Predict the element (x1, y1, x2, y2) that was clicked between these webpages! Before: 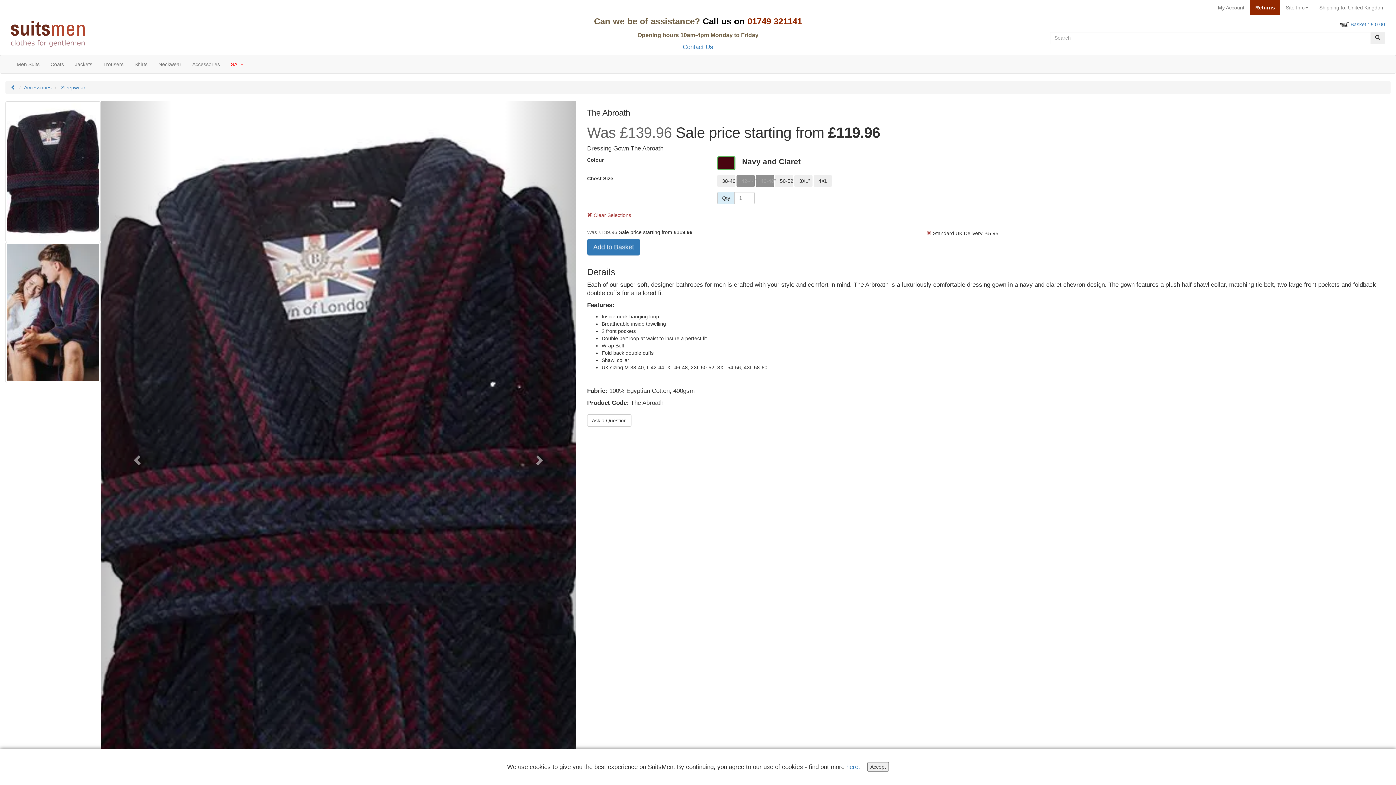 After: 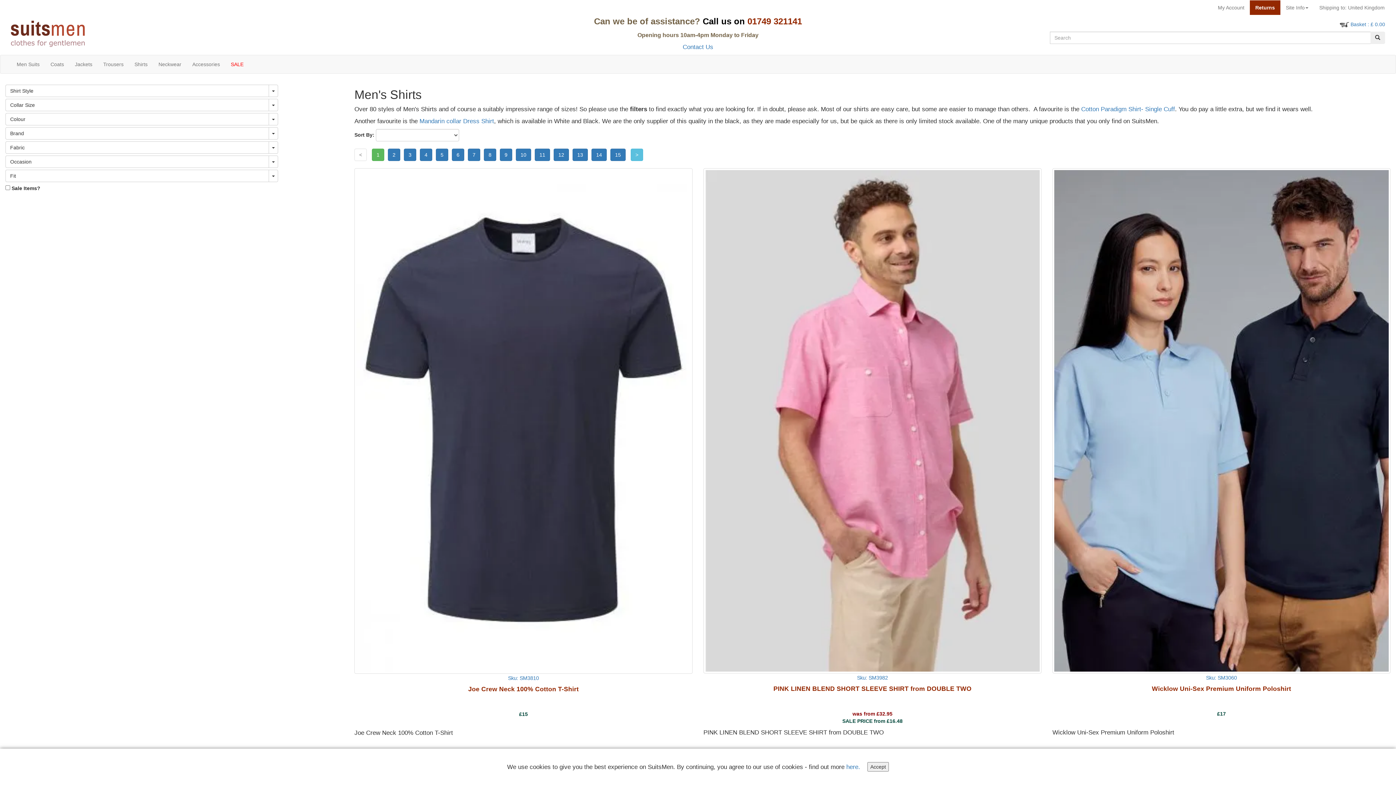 Action: bbox: (129, 55, 153, 73) label: Shirts